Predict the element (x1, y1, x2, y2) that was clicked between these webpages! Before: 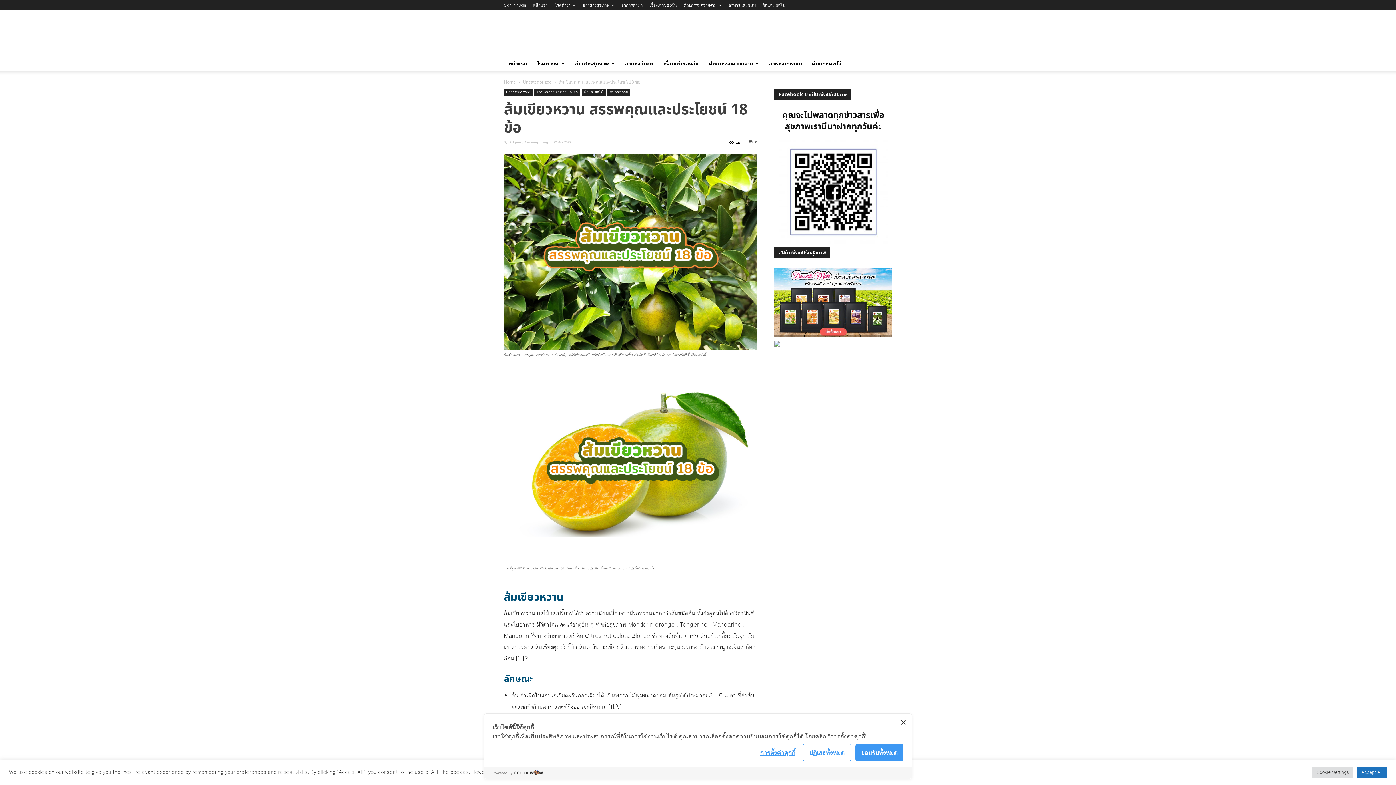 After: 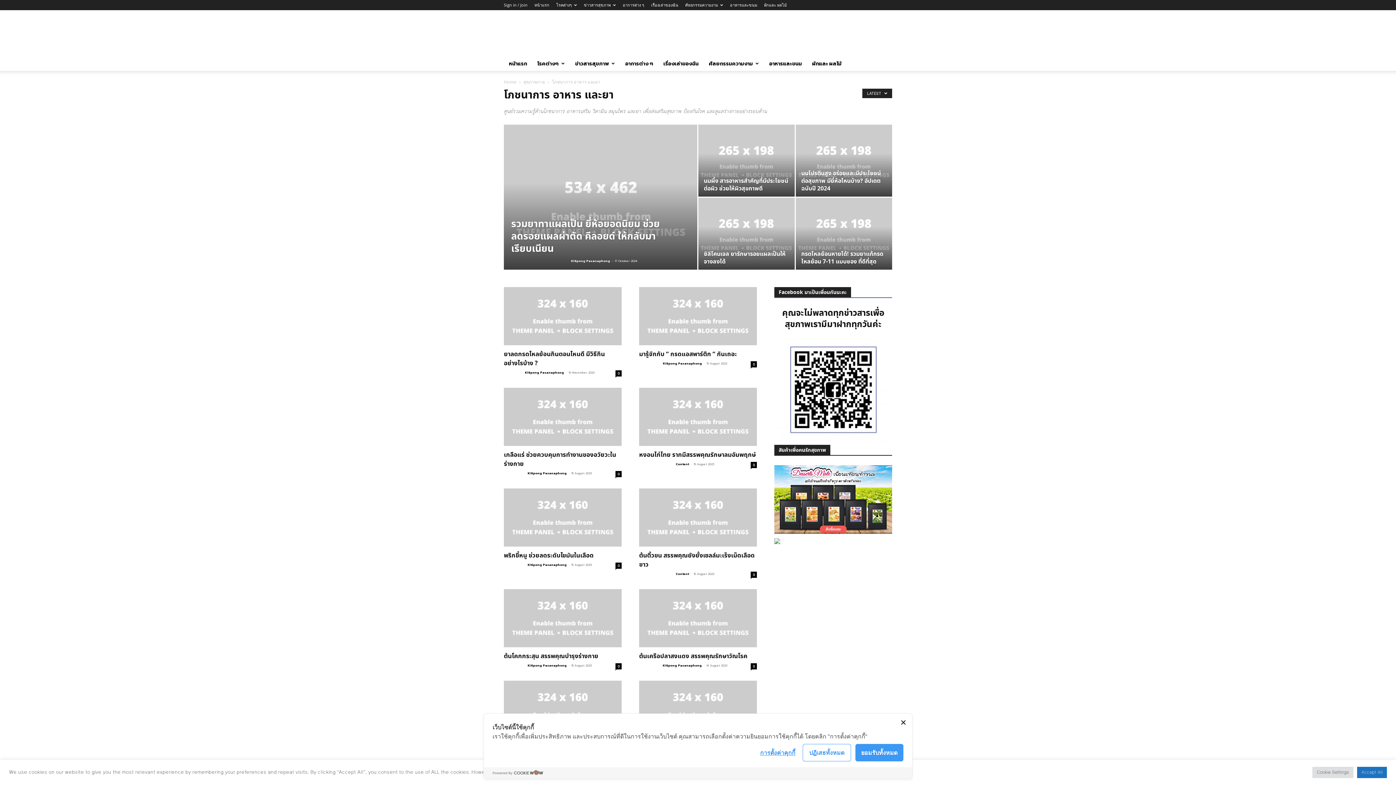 Action: label: โภชนาการ อาหาร และยา bbox: (534, 89, 580, 95)